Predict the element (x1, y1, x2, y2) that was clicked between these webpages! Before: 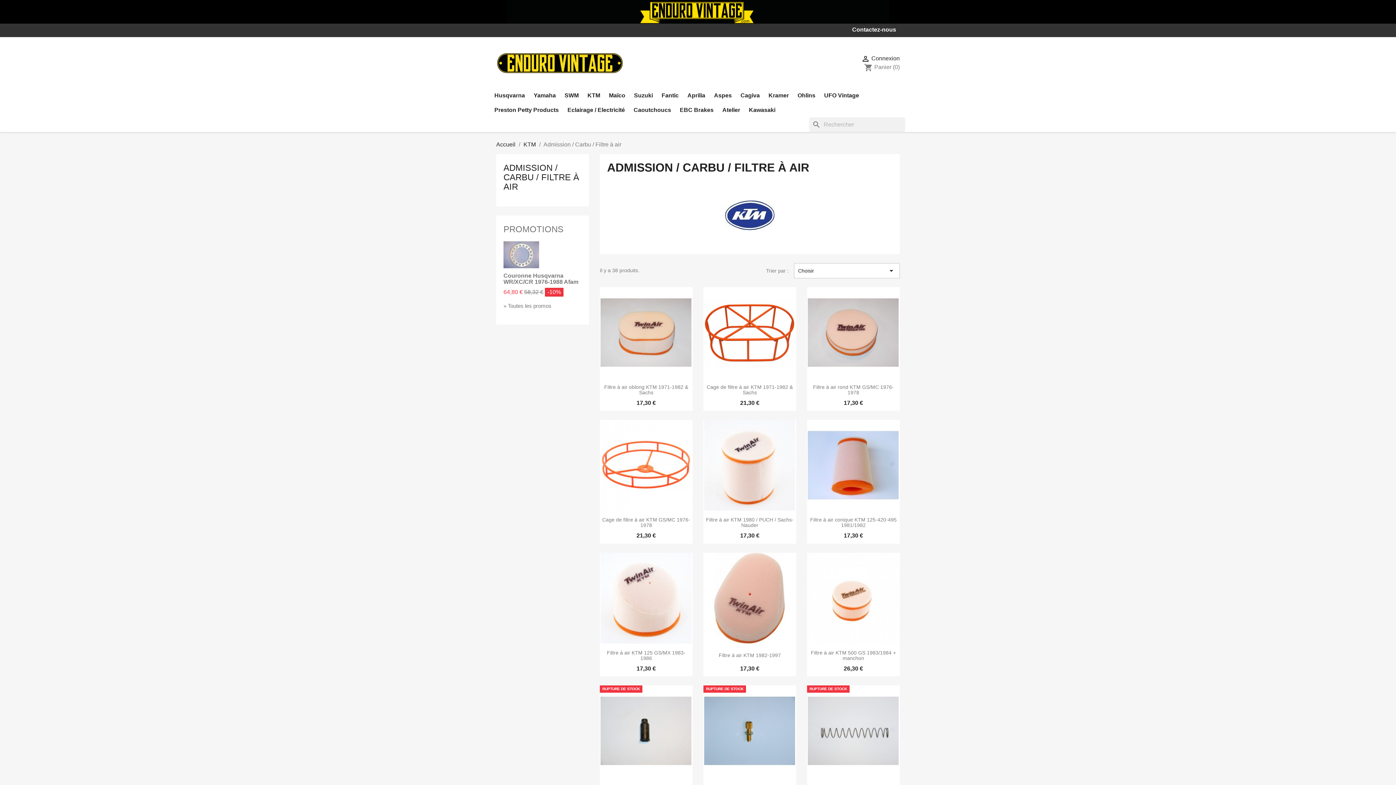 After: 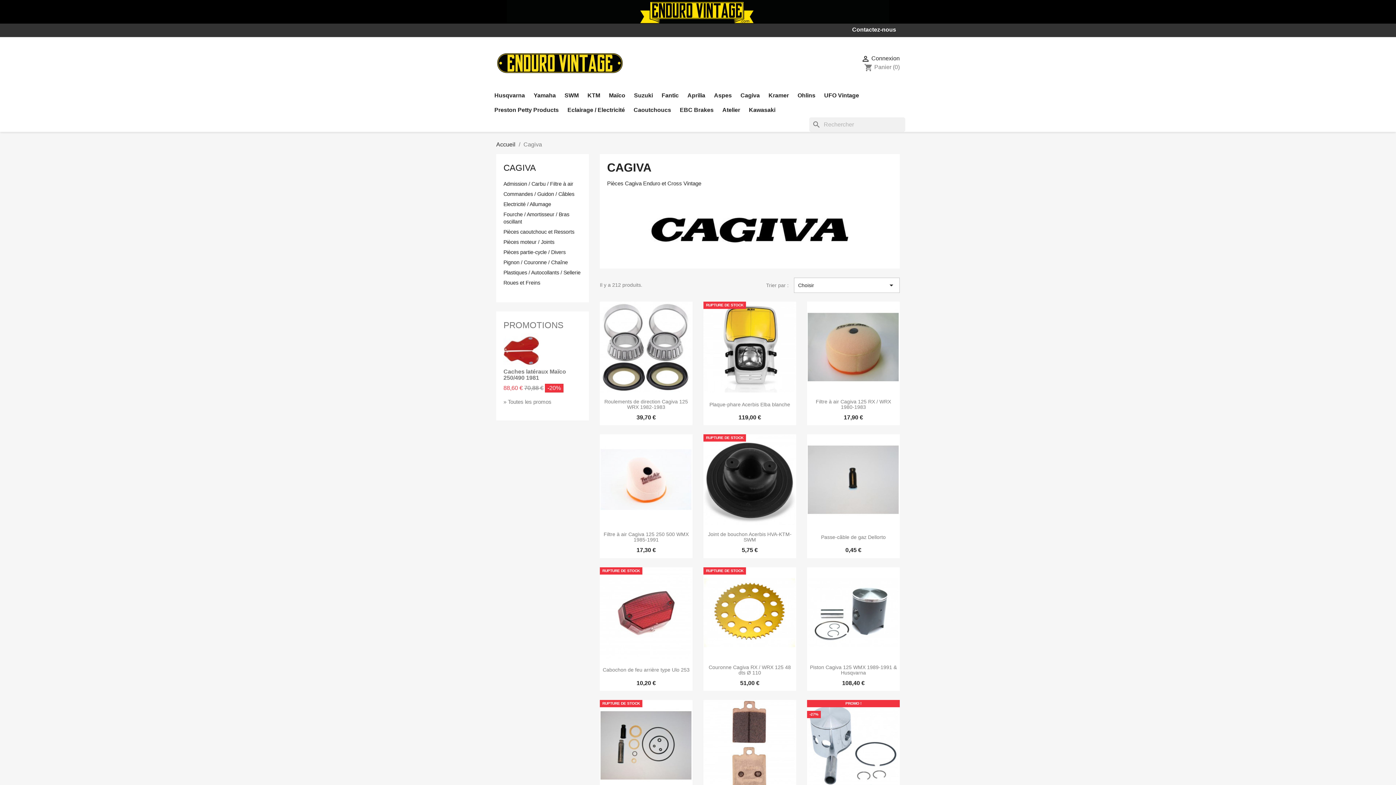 Action: label: Cagiva bbox: (737, 88, 763, 102)